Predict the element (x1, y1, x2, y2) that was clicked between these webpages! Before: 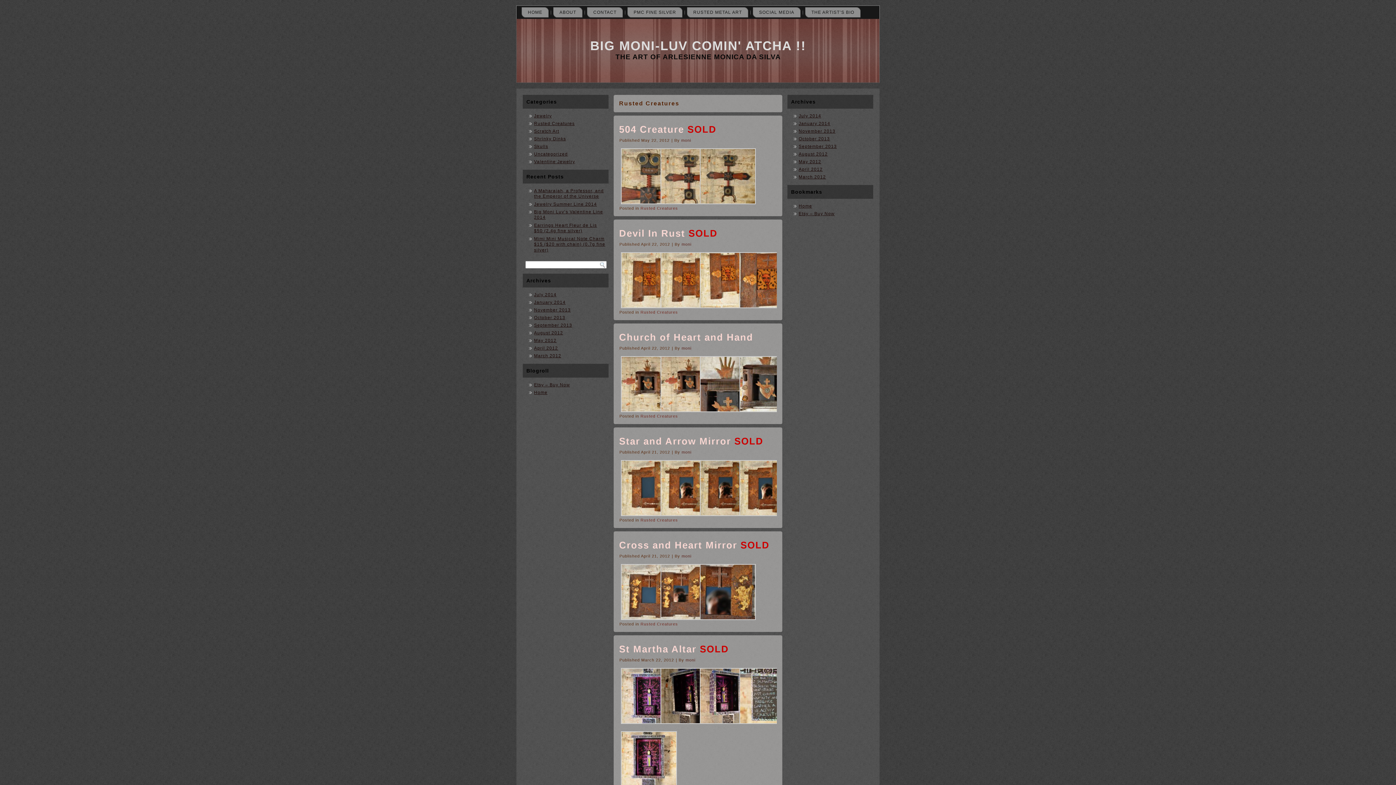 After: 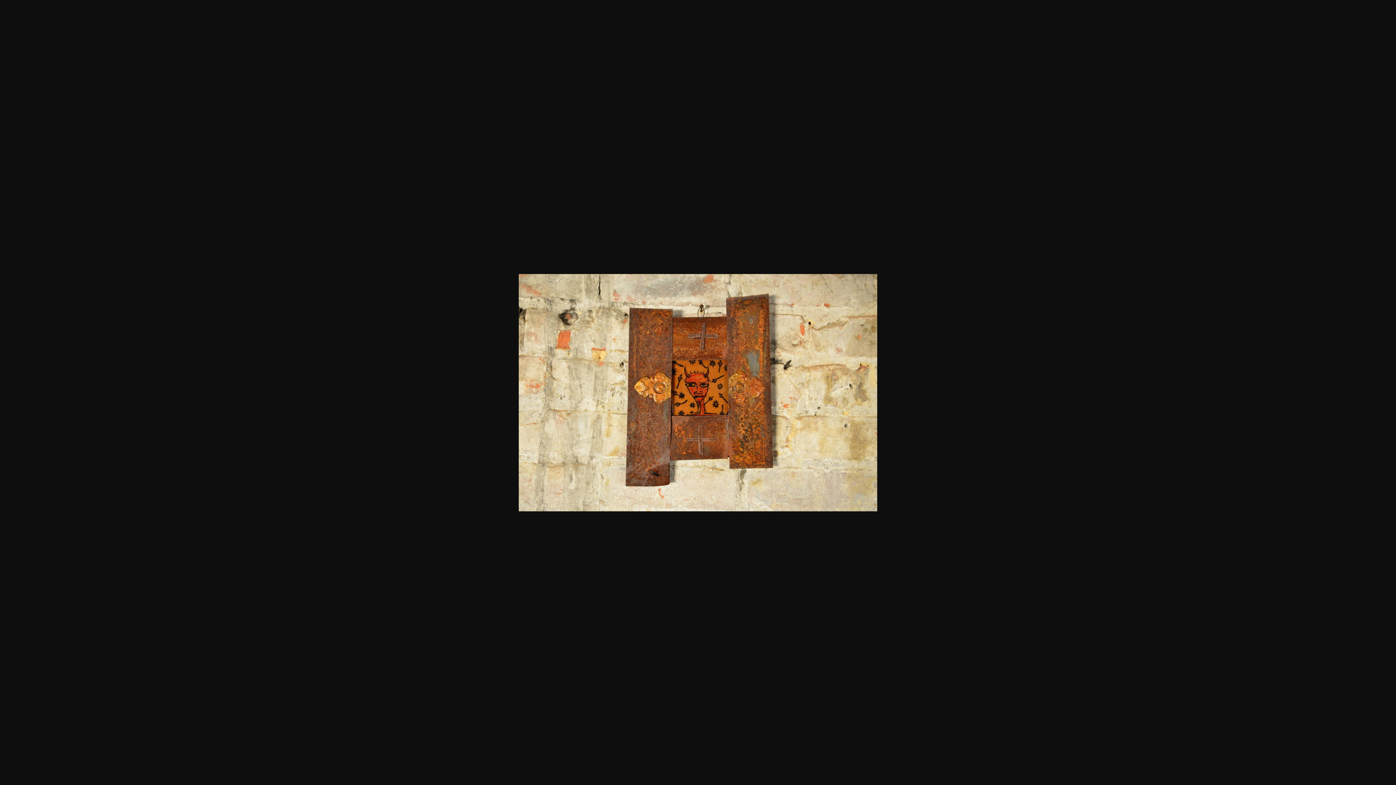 Action: bbox: (658, 305, 718, 311)